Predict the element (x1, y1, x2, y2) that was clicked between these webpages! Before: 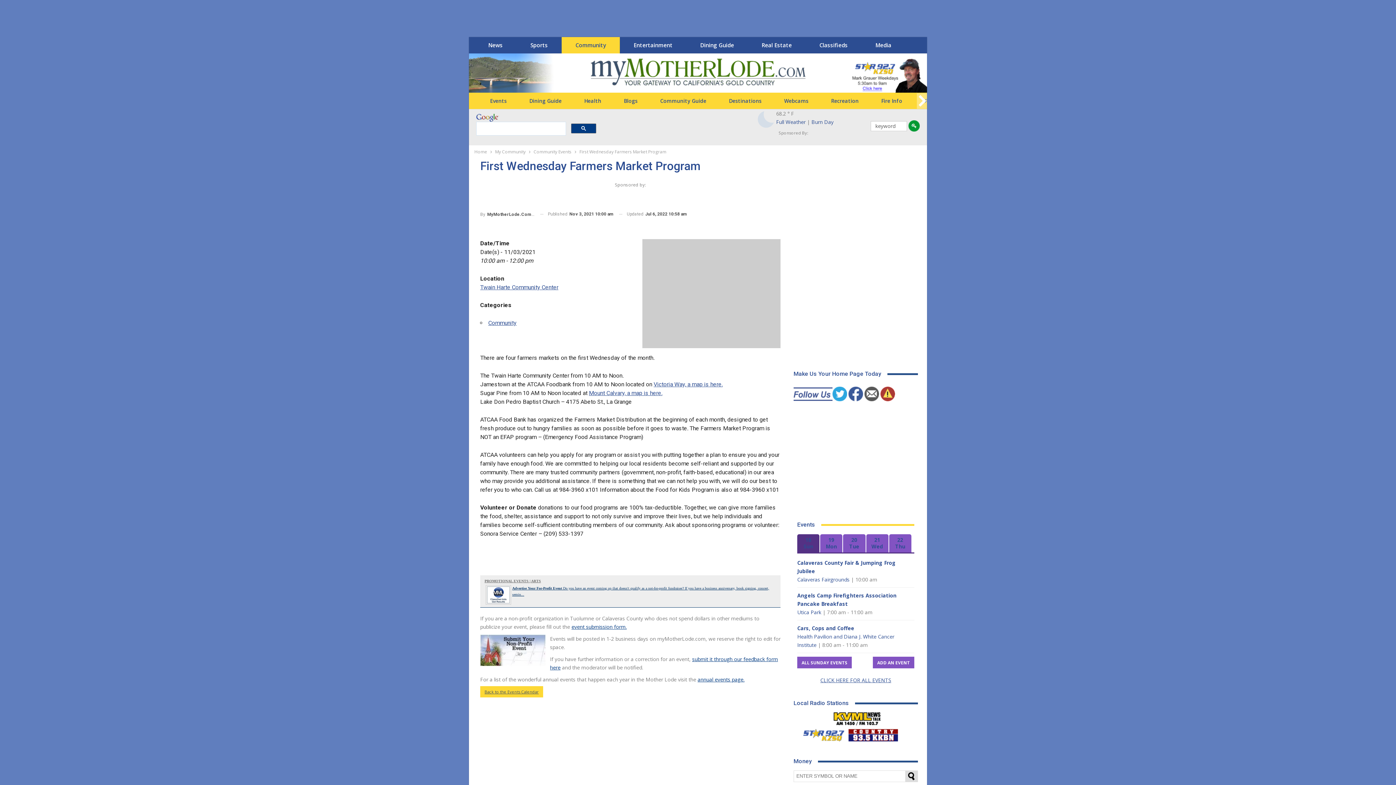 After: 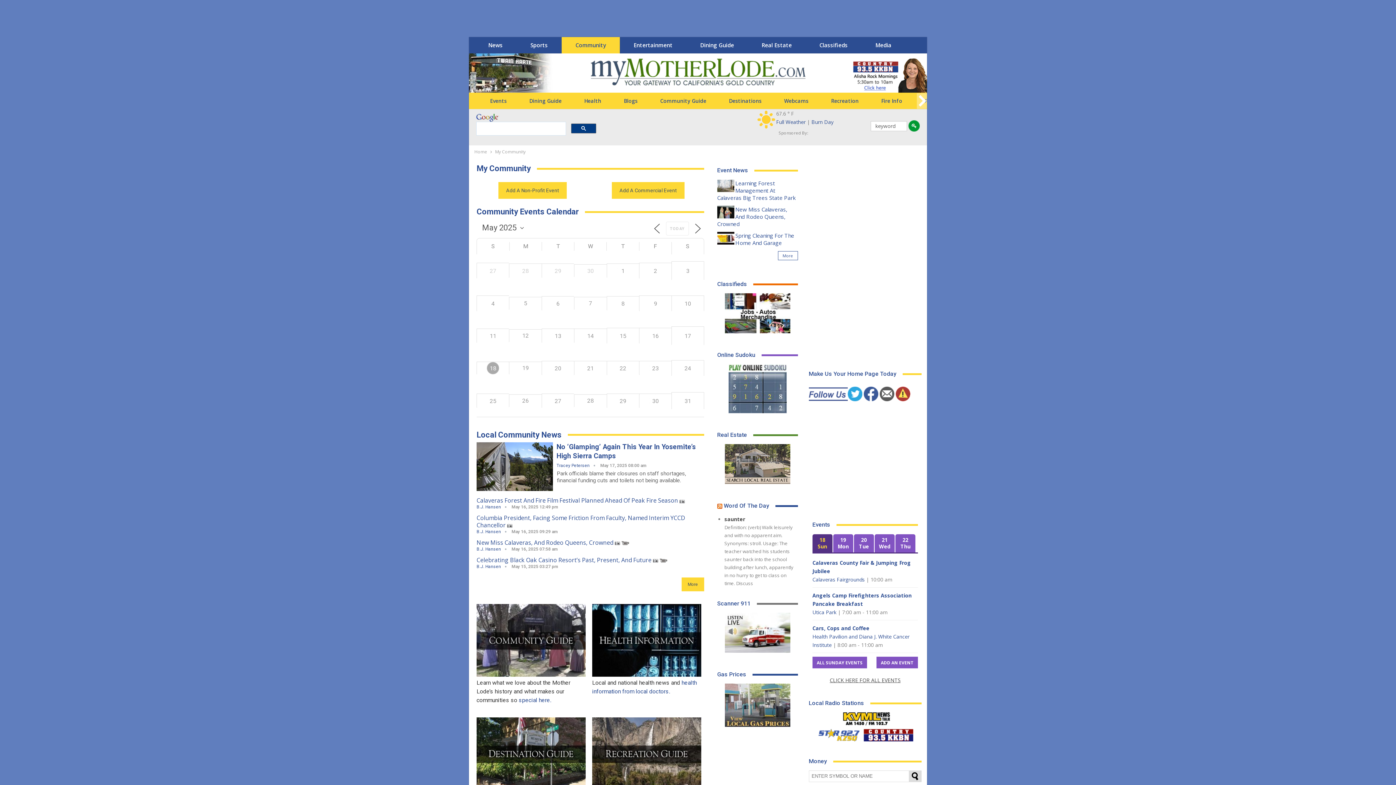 Action: bbox: (567, 37, 614, 53) label: Community